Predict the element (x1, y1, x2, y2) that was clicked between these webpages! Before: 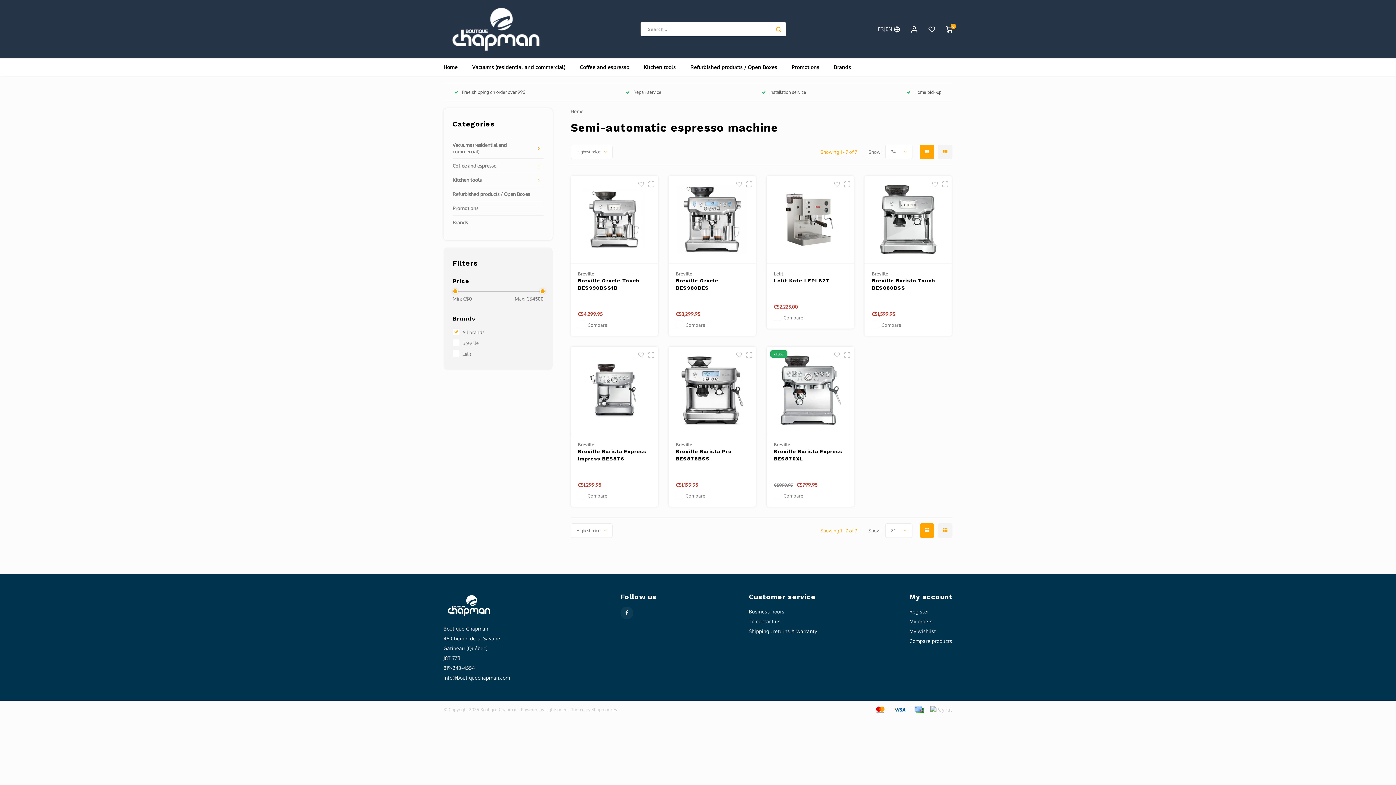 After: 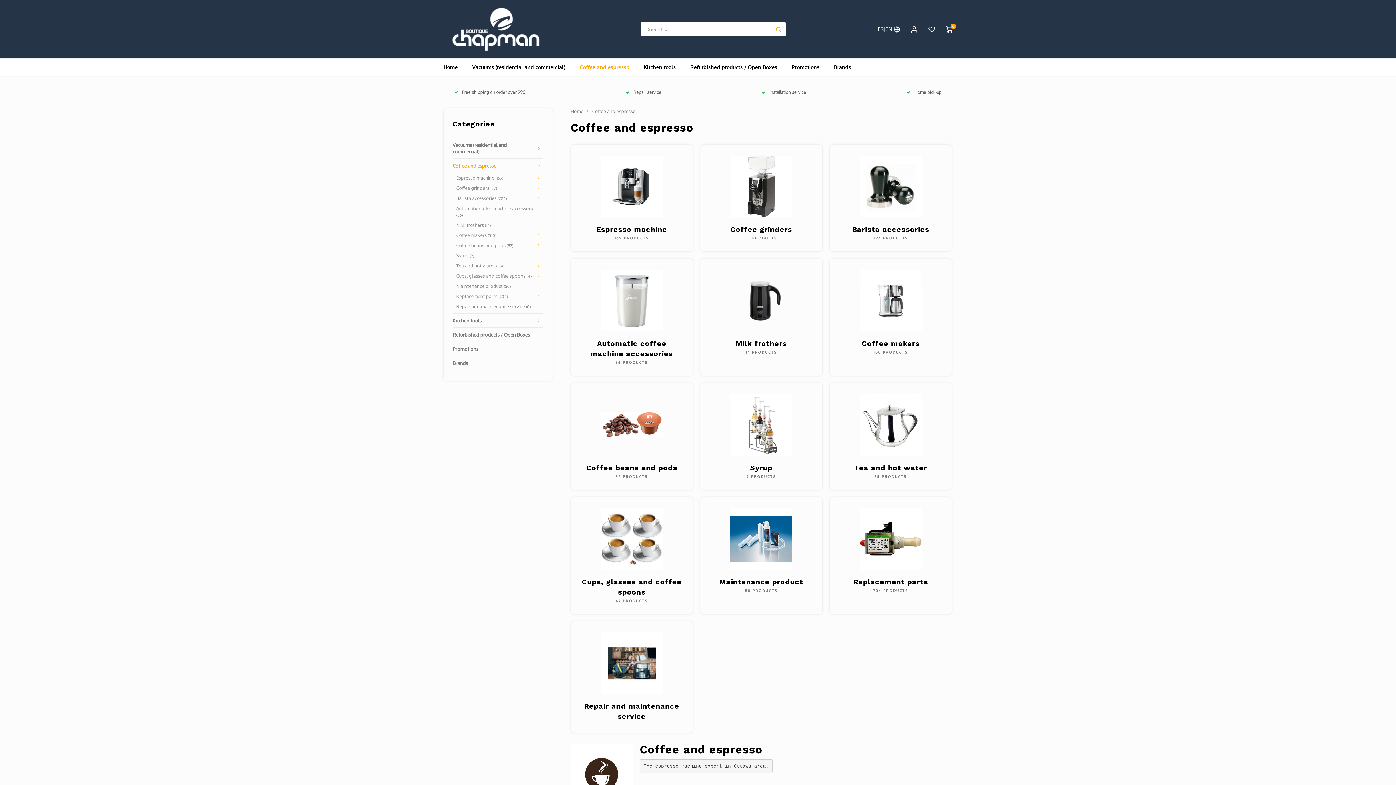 Action: bbox: (572, 58, 636, 75) label: Coffee and espresso